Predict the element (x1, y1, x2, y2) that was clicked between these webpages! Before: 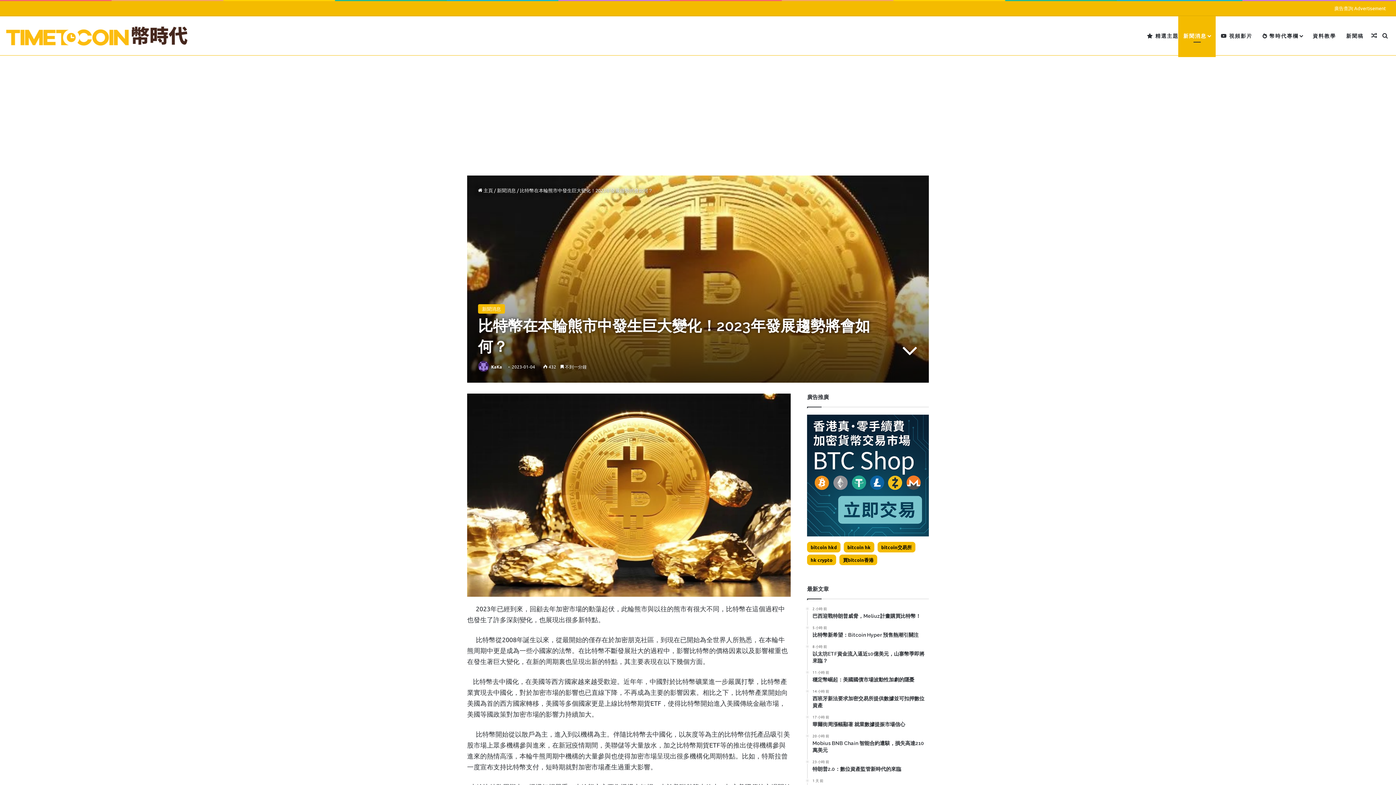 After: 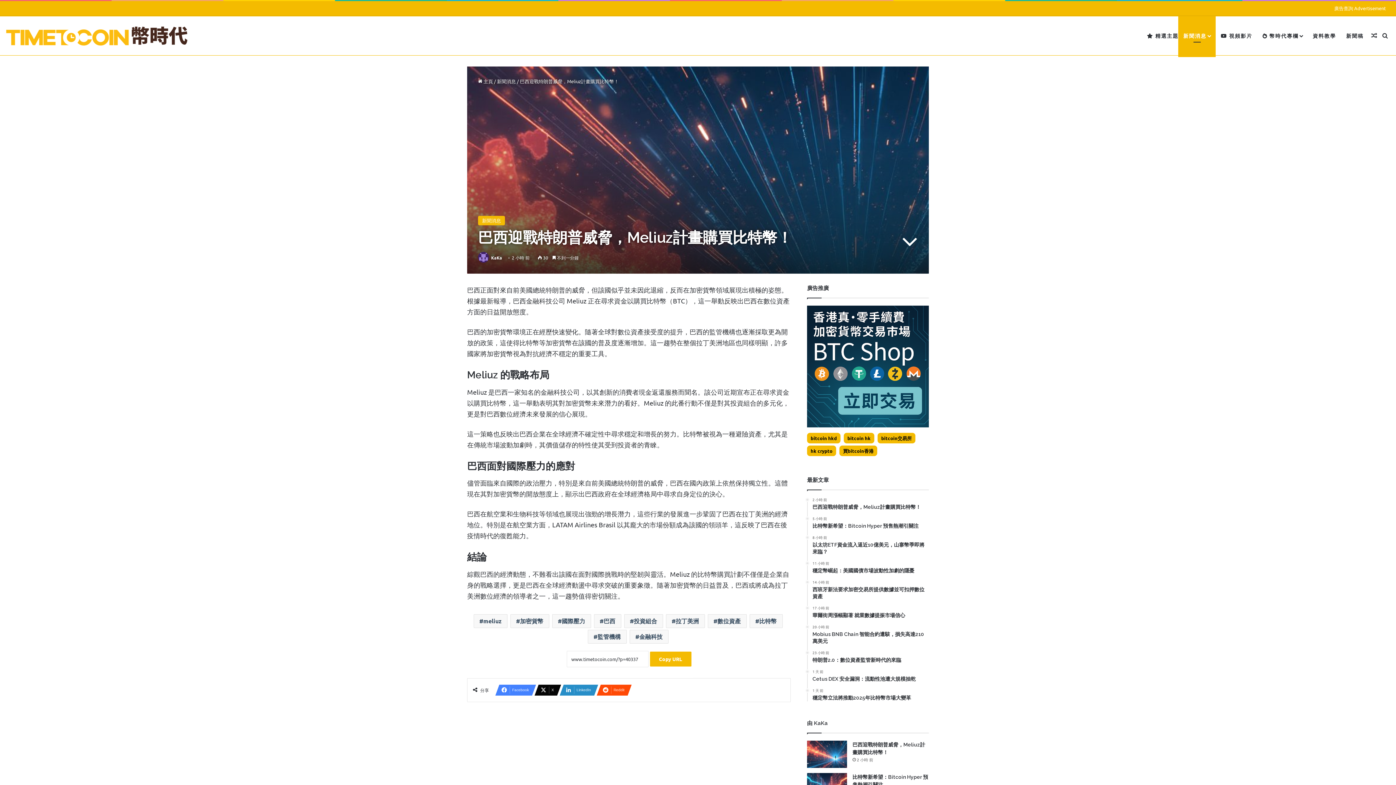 Action: bbox: (812, 606, 929, 620) label: 2 小時 前
巴西迎戰特朗普威脅，Meliuz計畫購買比特幣！